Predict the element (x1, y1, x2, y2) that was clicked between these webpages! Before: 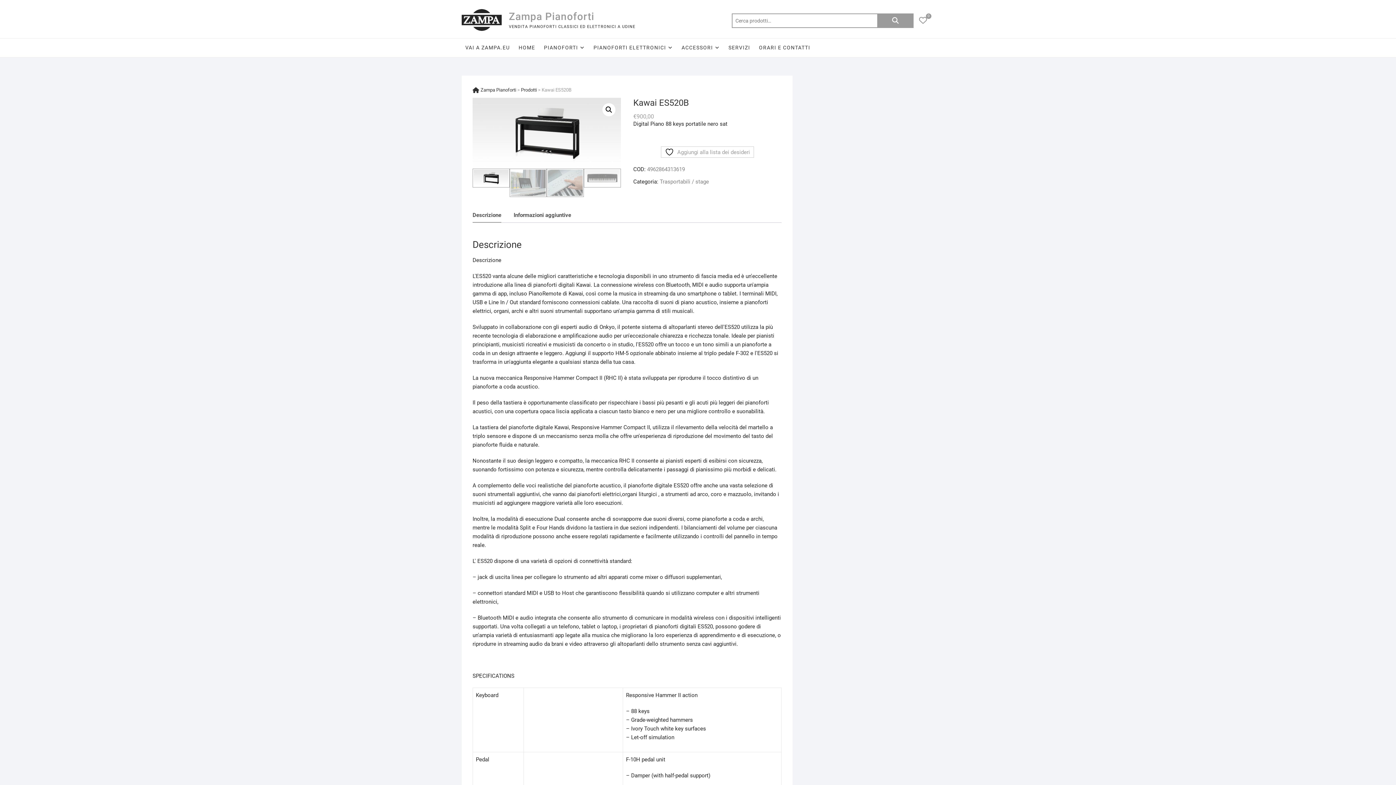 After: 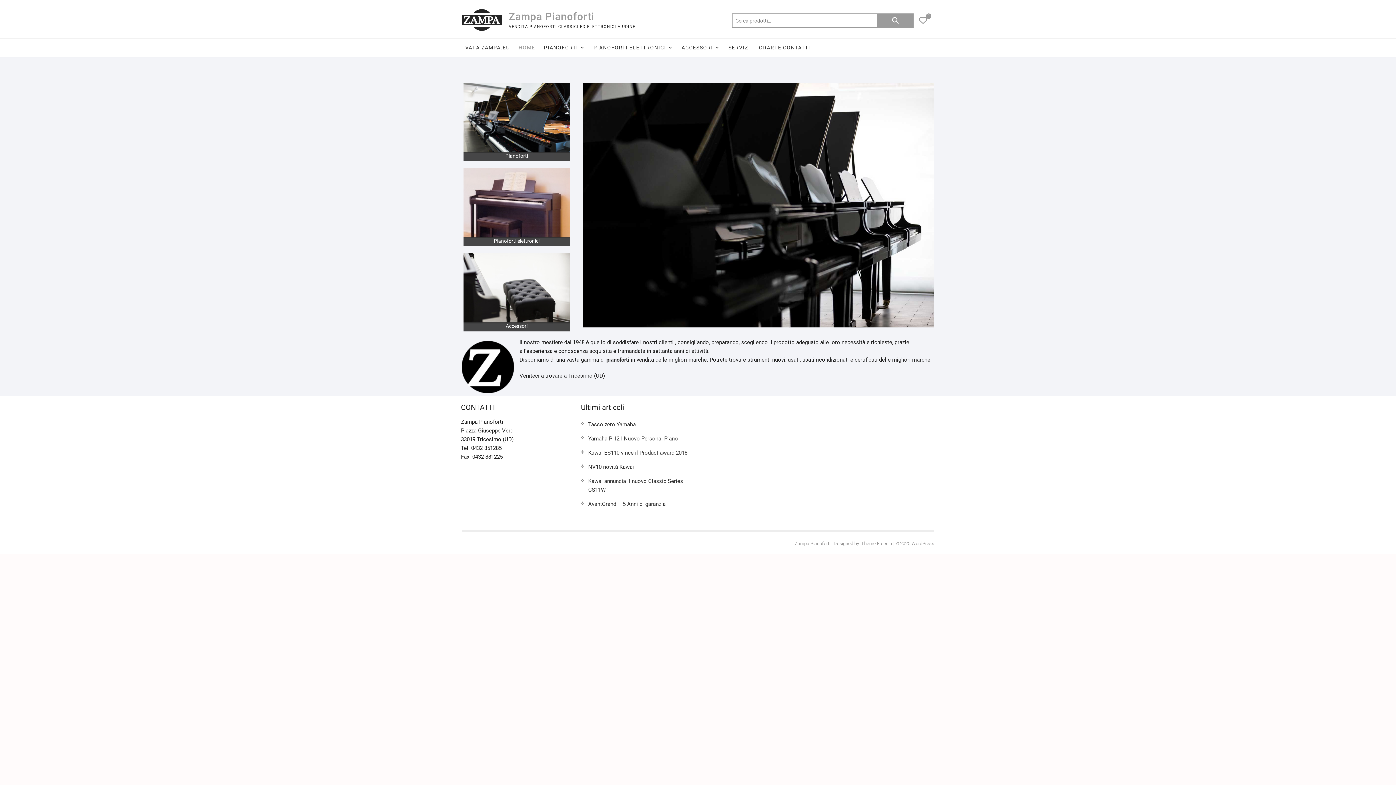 Action: bbox: (461, 9, 501, 30)